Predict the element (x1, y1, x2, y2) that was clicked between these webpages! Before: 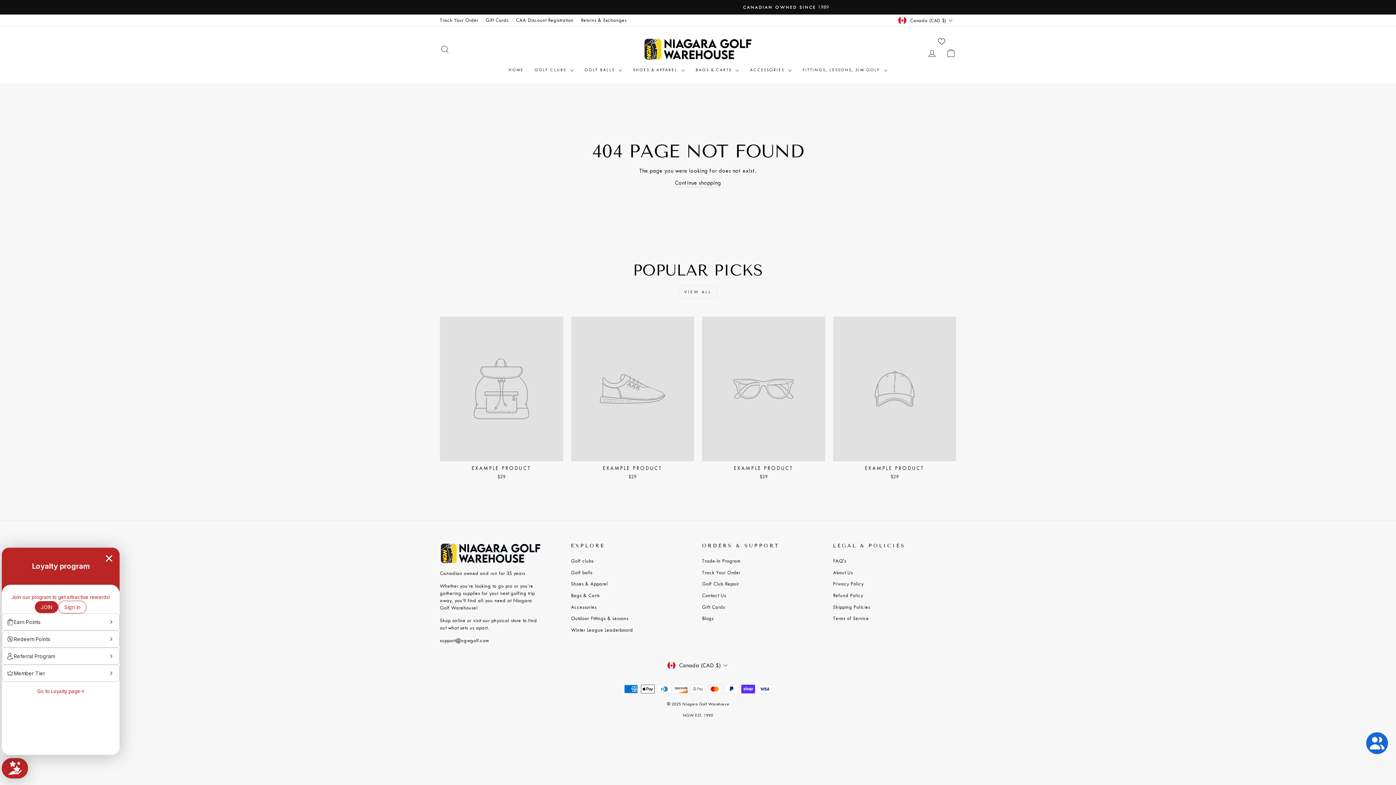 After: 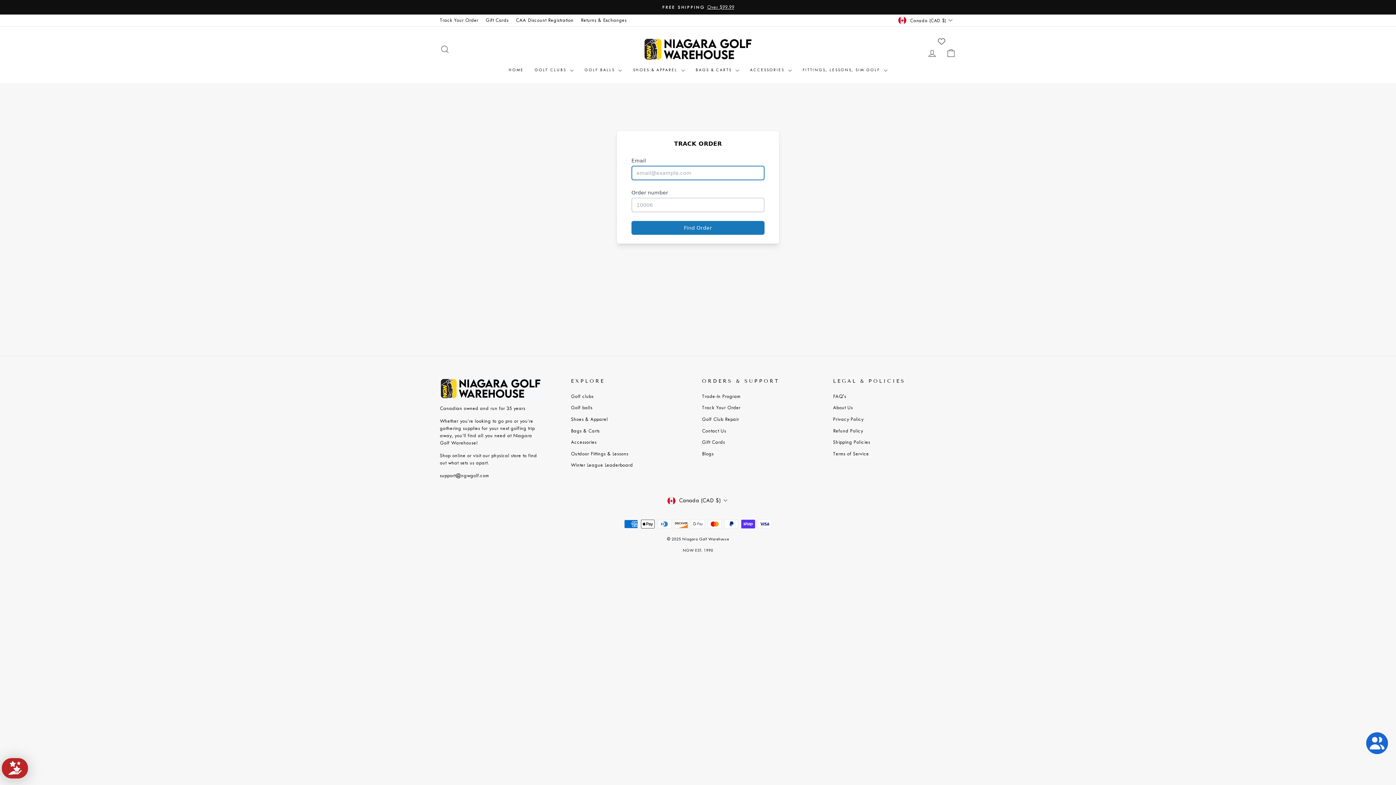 Action: label: Track Your Order bbox: (436, 14, 482, 25)